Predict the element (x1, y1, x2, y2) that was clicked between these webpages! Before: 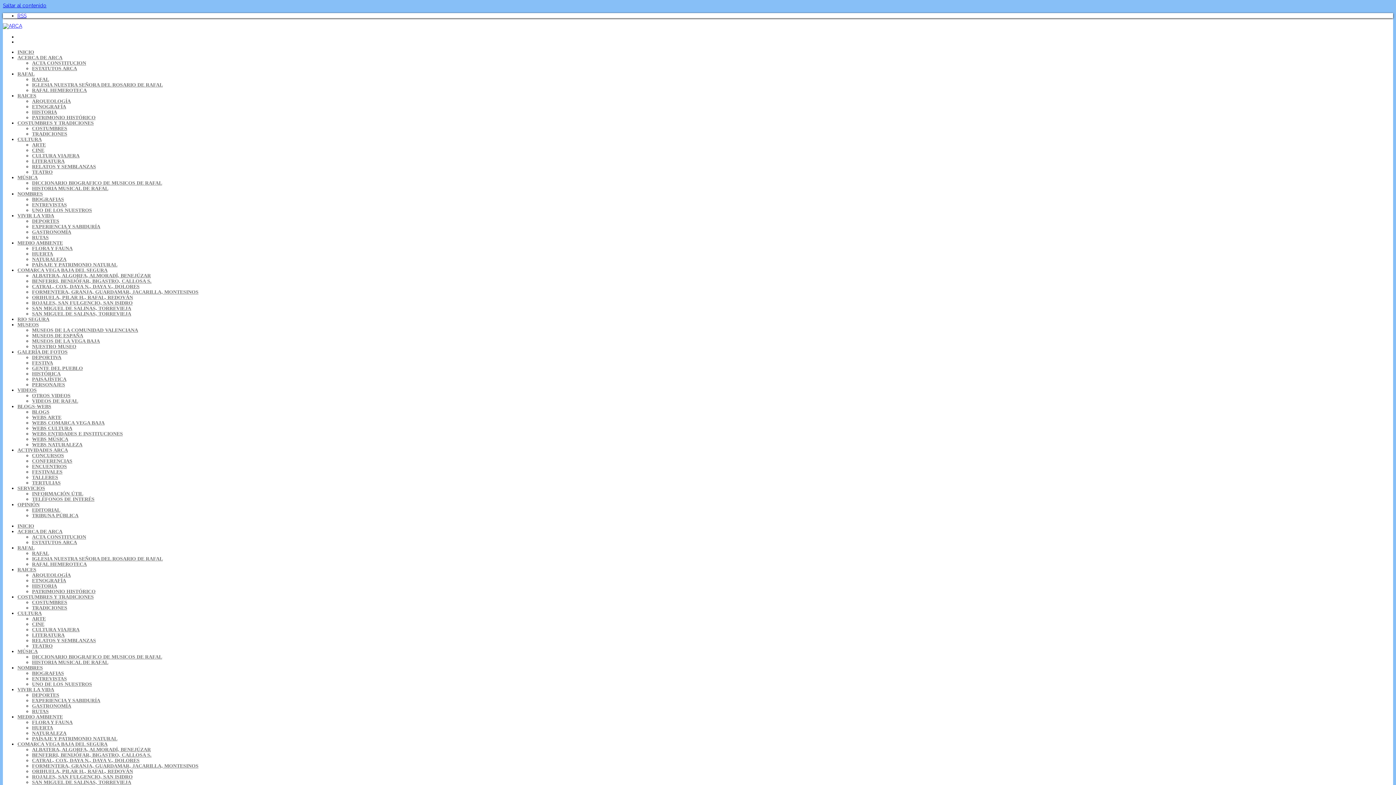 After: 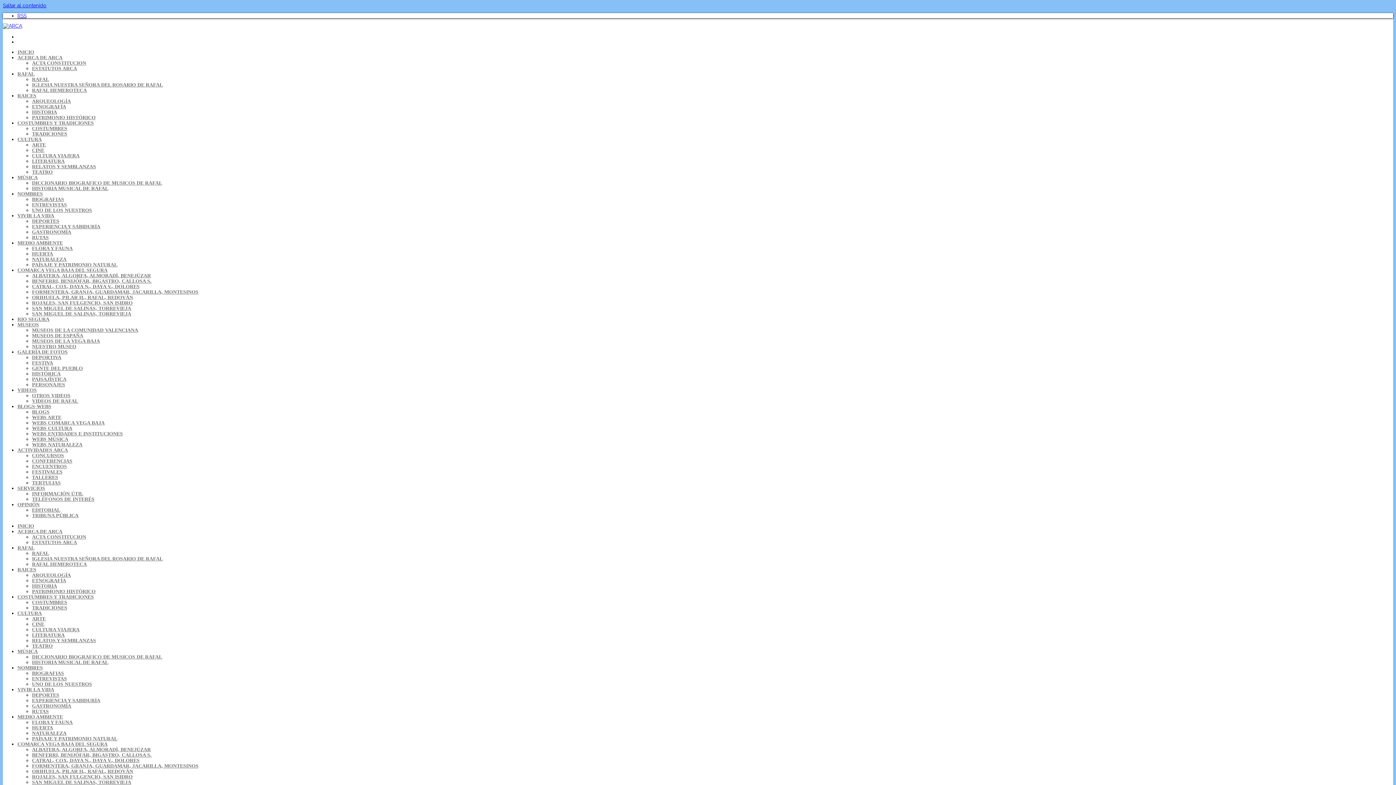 Action: bbox: (32, 660, 108, 665) label: HISTORIA MUSICAL DE RAFAL